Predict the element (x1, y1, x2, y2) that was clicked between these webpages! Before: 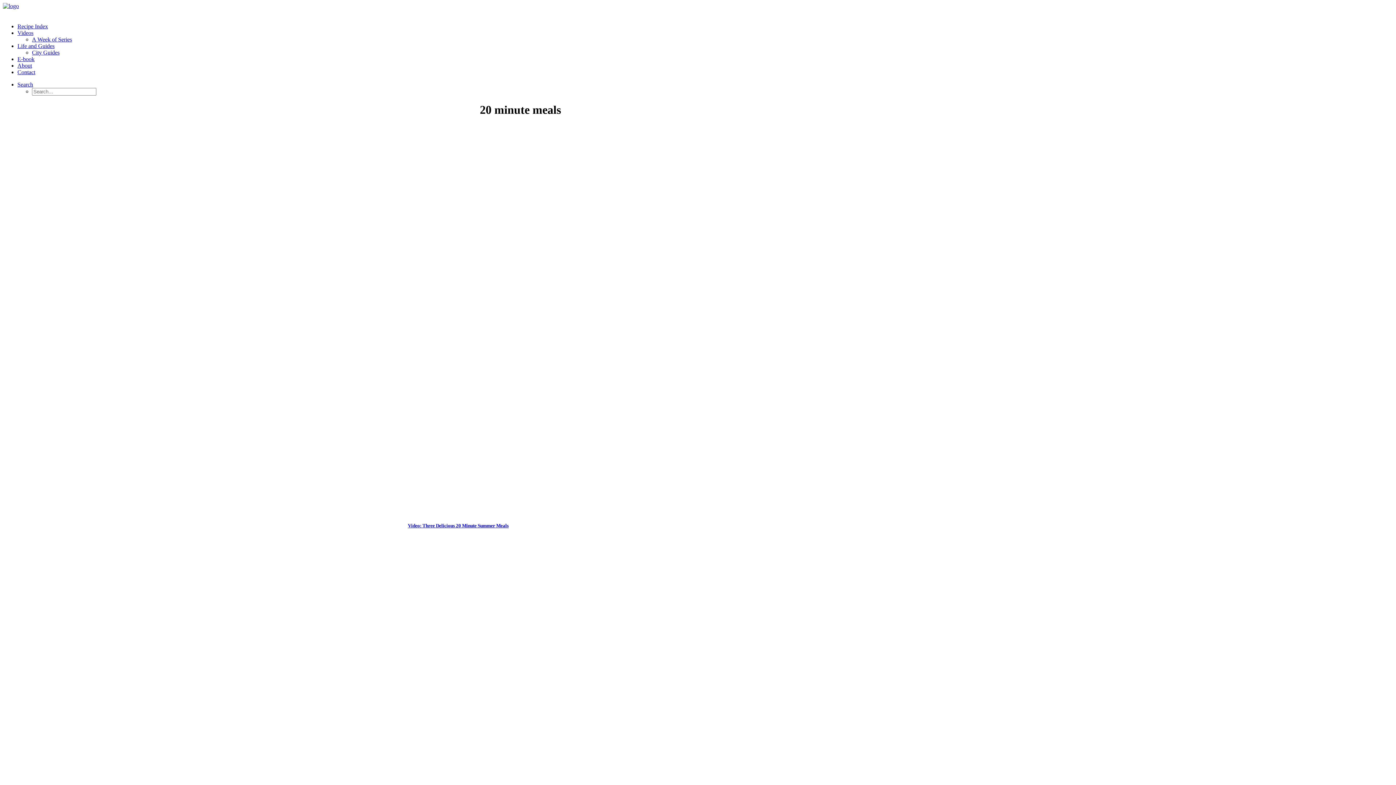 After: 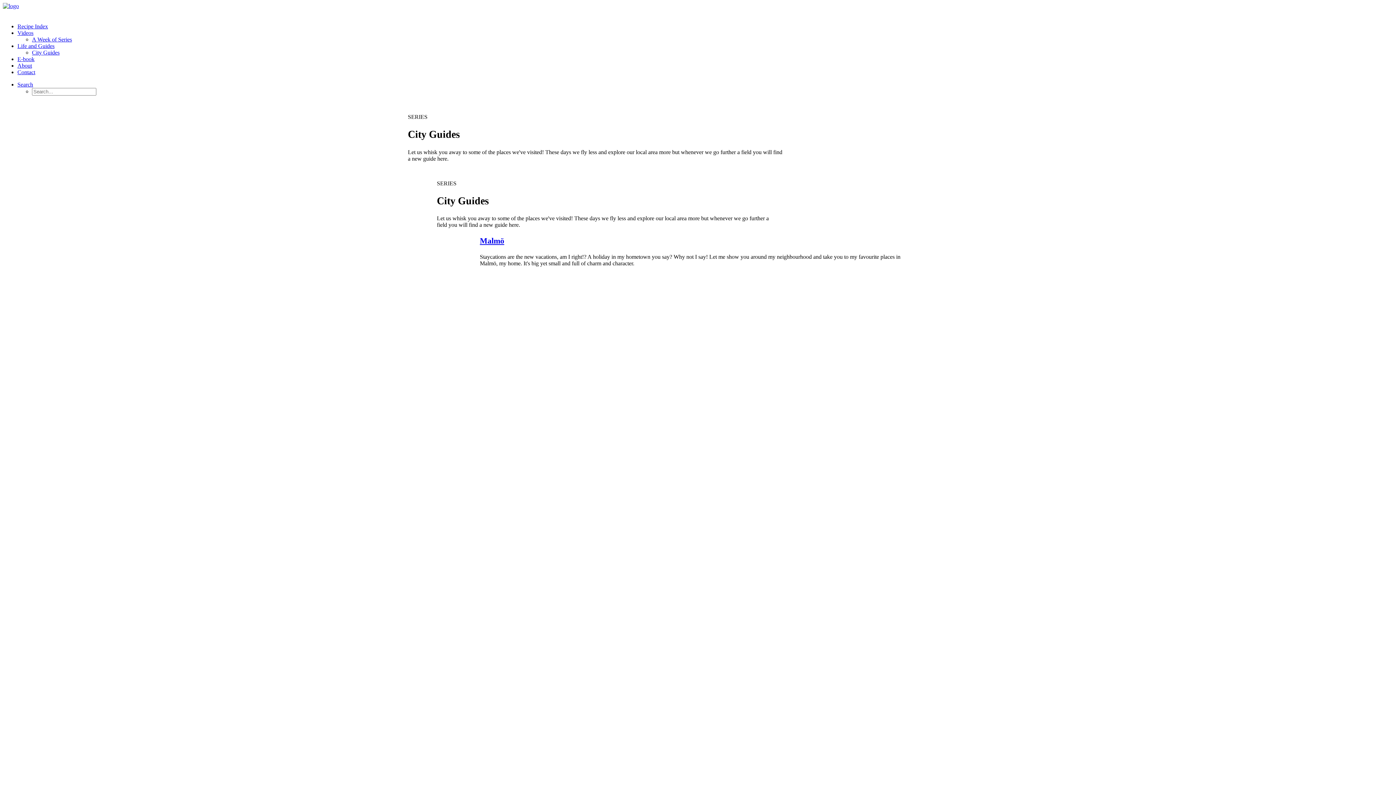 Action: label: City Guides bbox: (32, 49, 59, 55)